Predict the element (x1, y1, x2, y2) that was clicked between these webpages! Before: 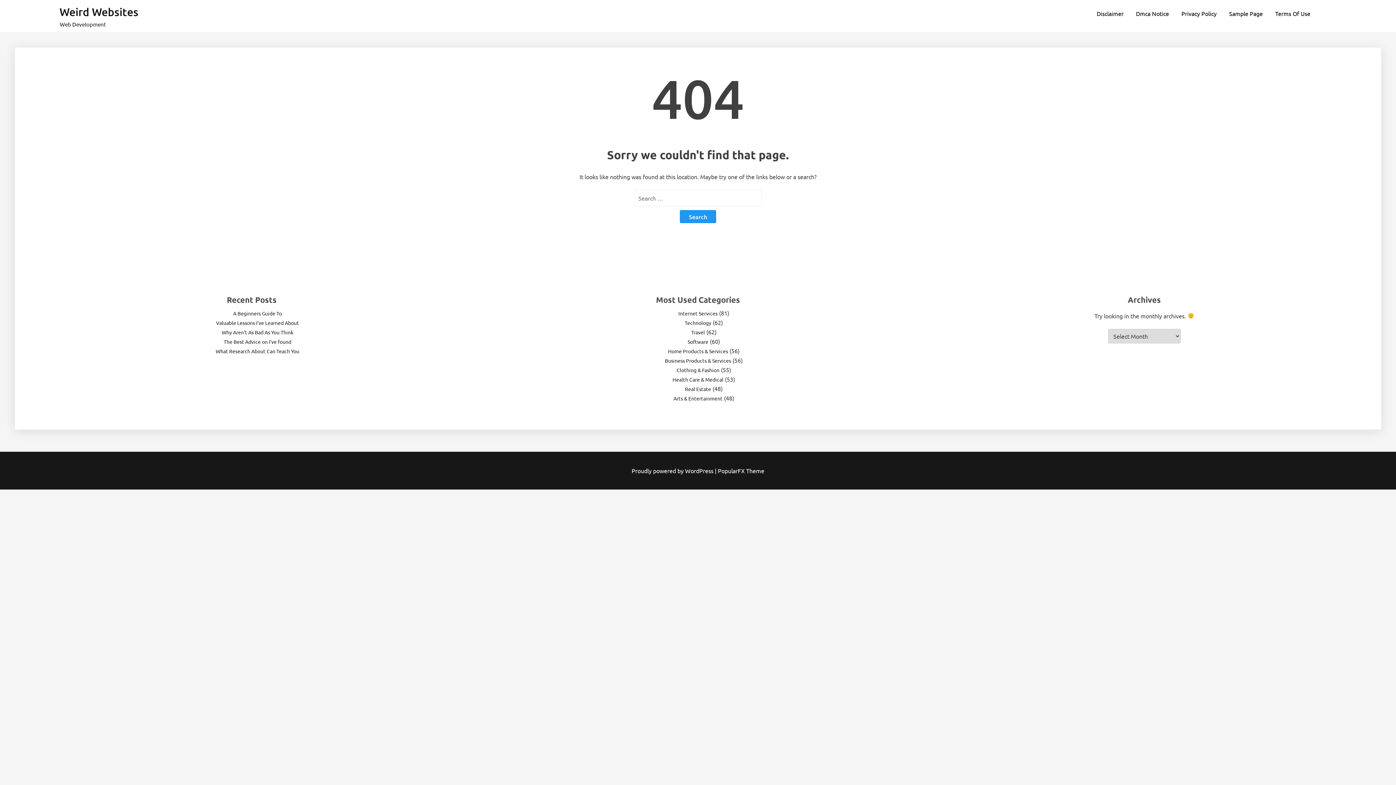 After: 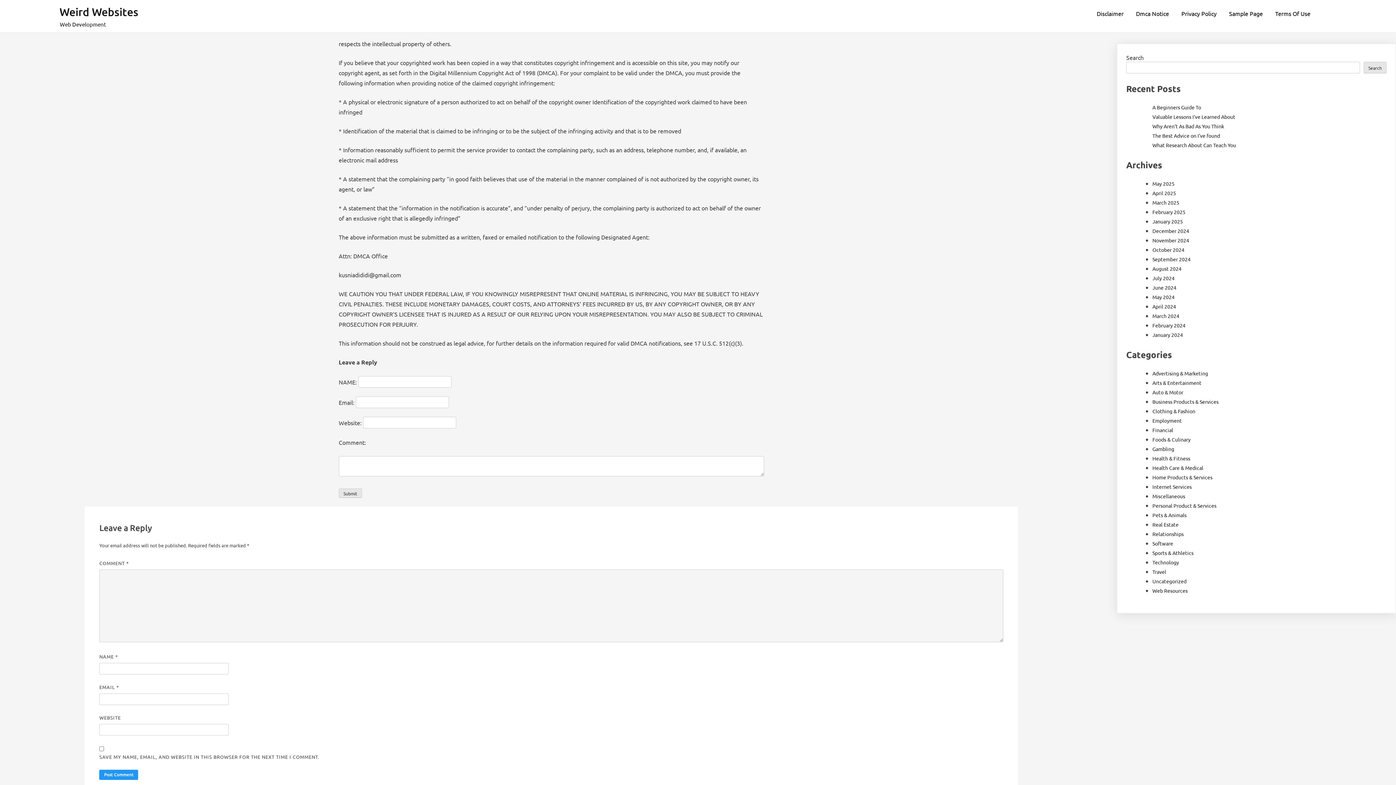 Action: label: Dmca Notice bbox: (1130, 5, 1174, 21)